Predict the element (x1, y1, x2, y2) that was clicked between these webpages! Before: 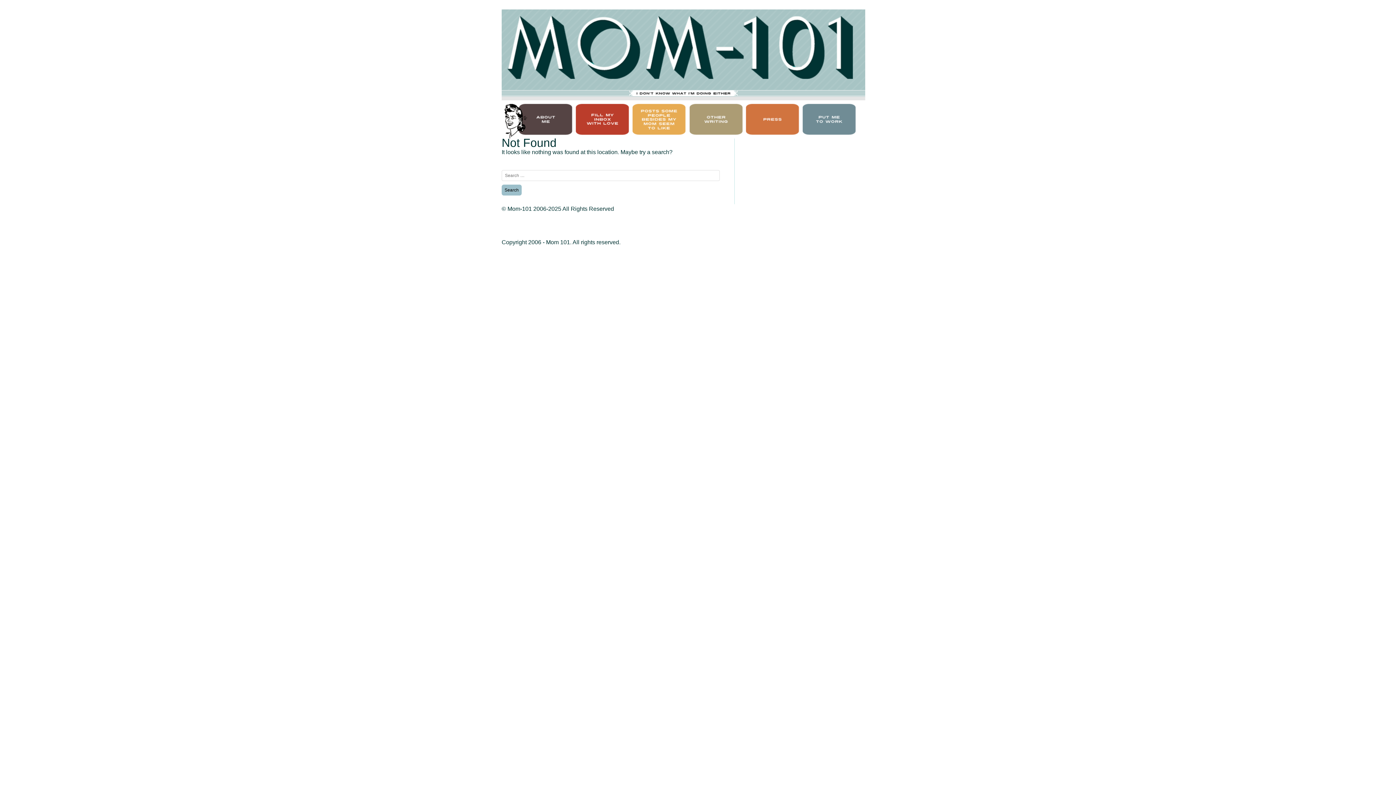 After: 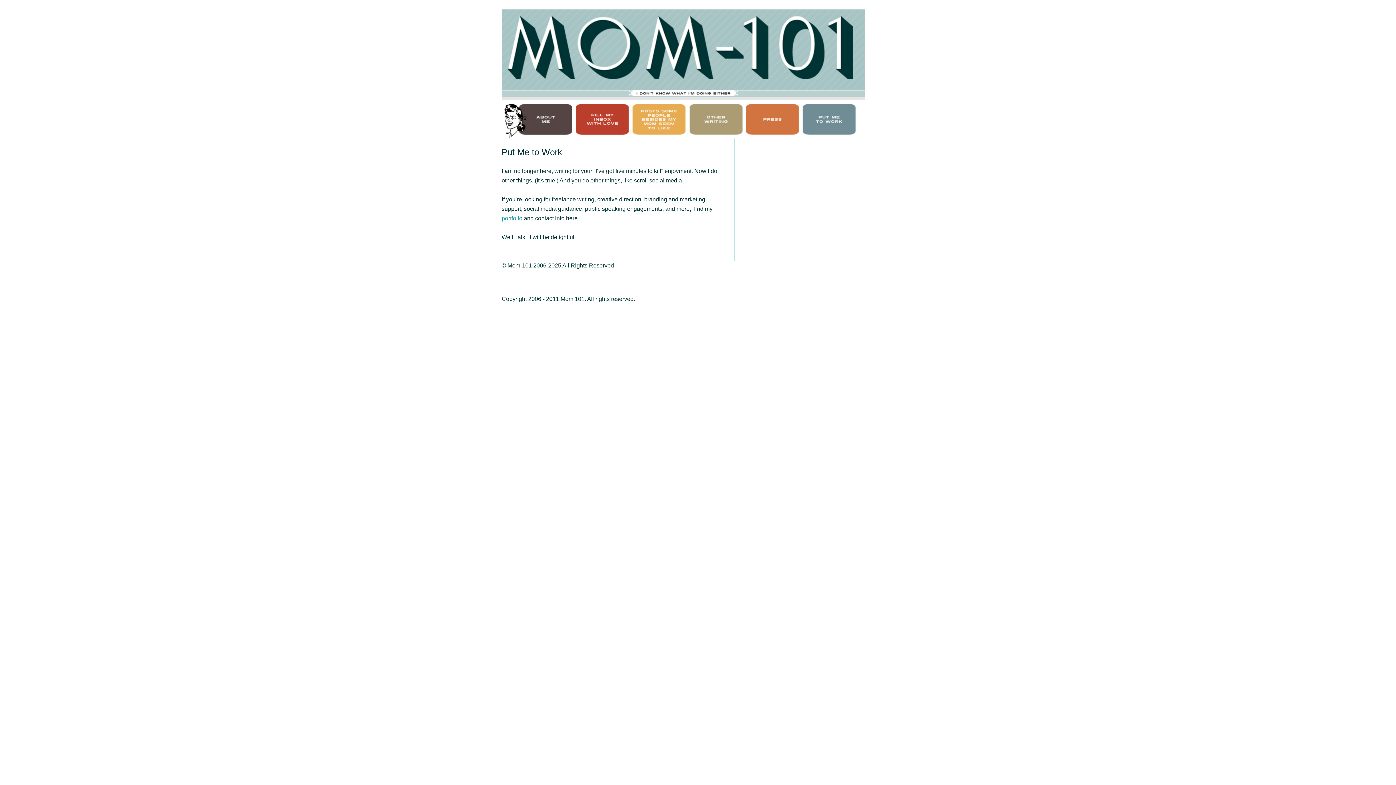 Action: bbox: (801, 100, 867, 145) label: PUT ME TO WORK